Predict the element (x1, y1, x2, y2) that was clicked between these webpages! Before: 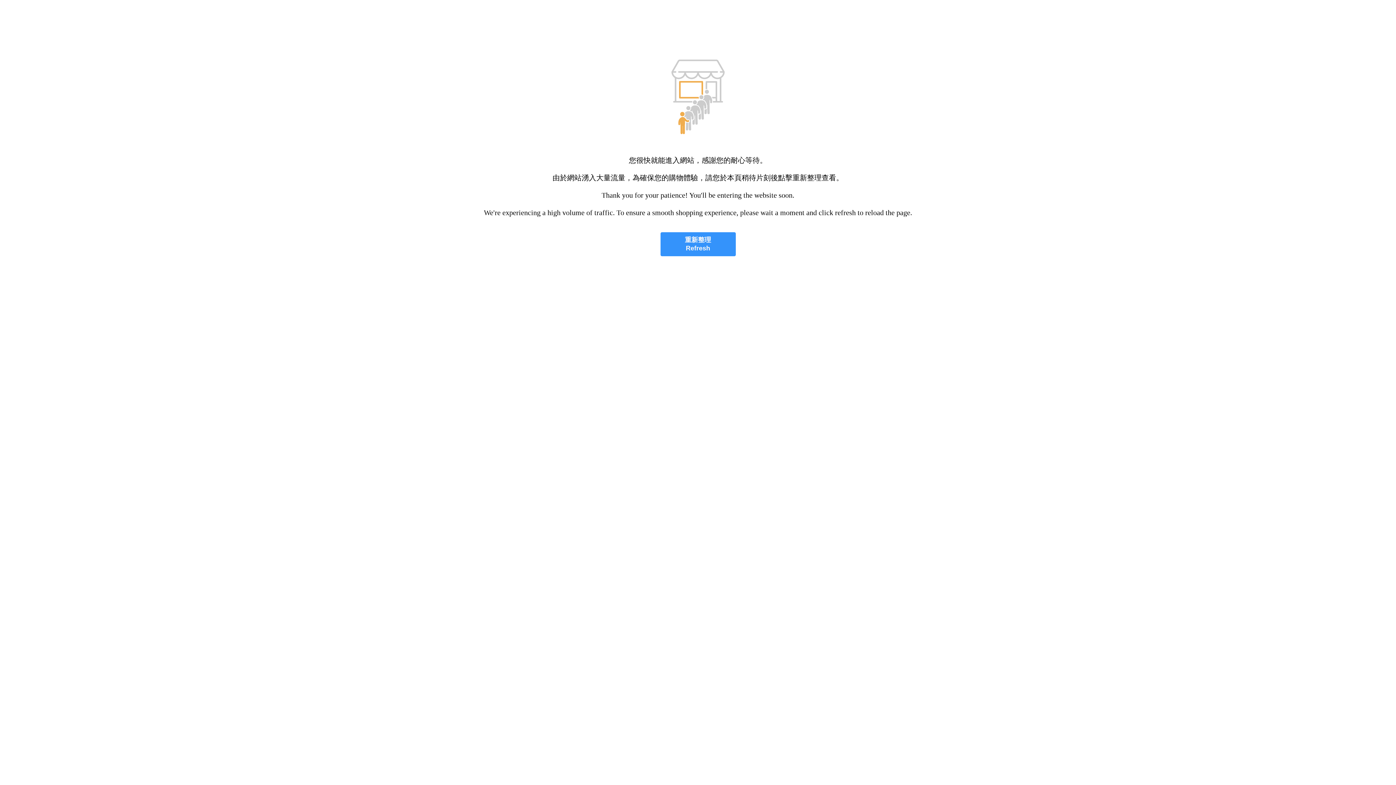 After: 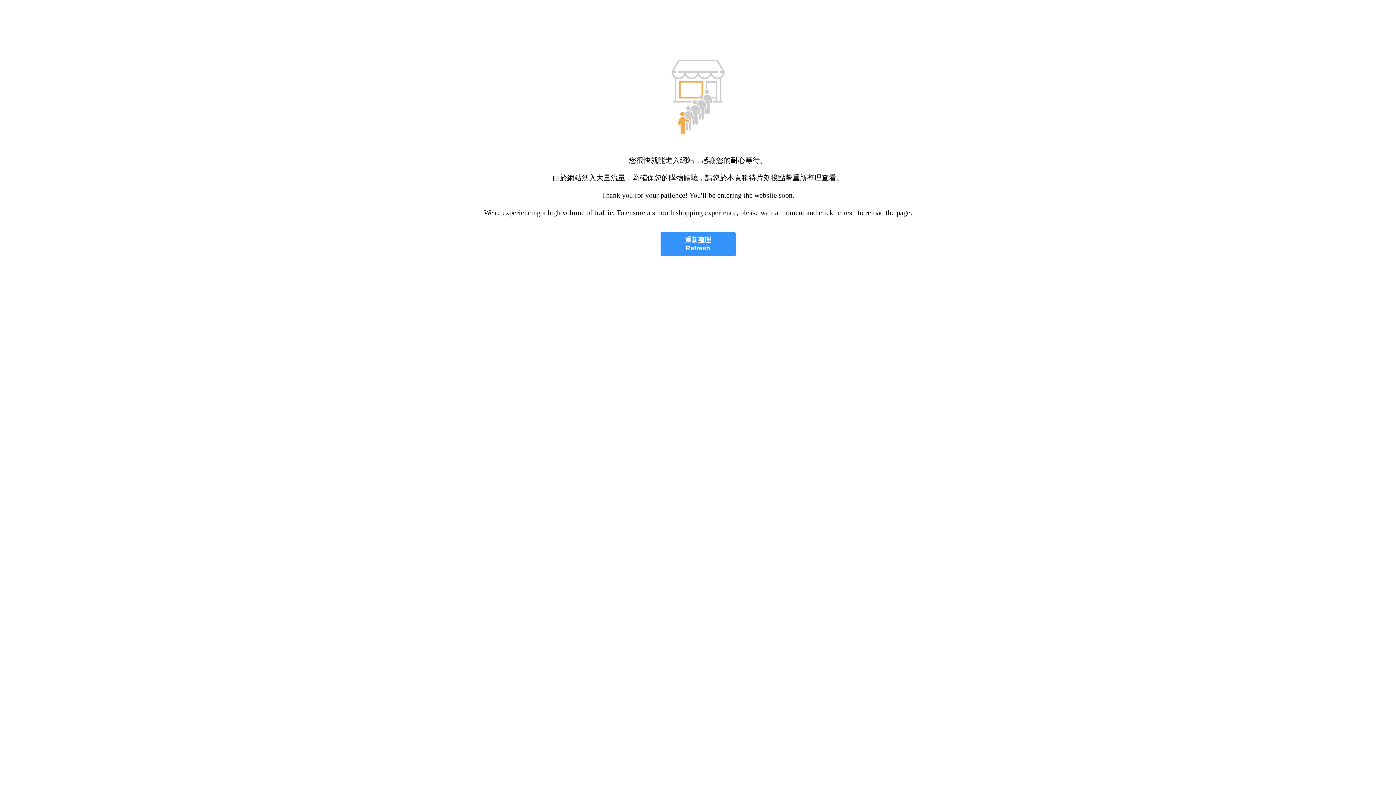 Action: label: 重新整理
Refresh bbox: (660, 232, 735, 256)